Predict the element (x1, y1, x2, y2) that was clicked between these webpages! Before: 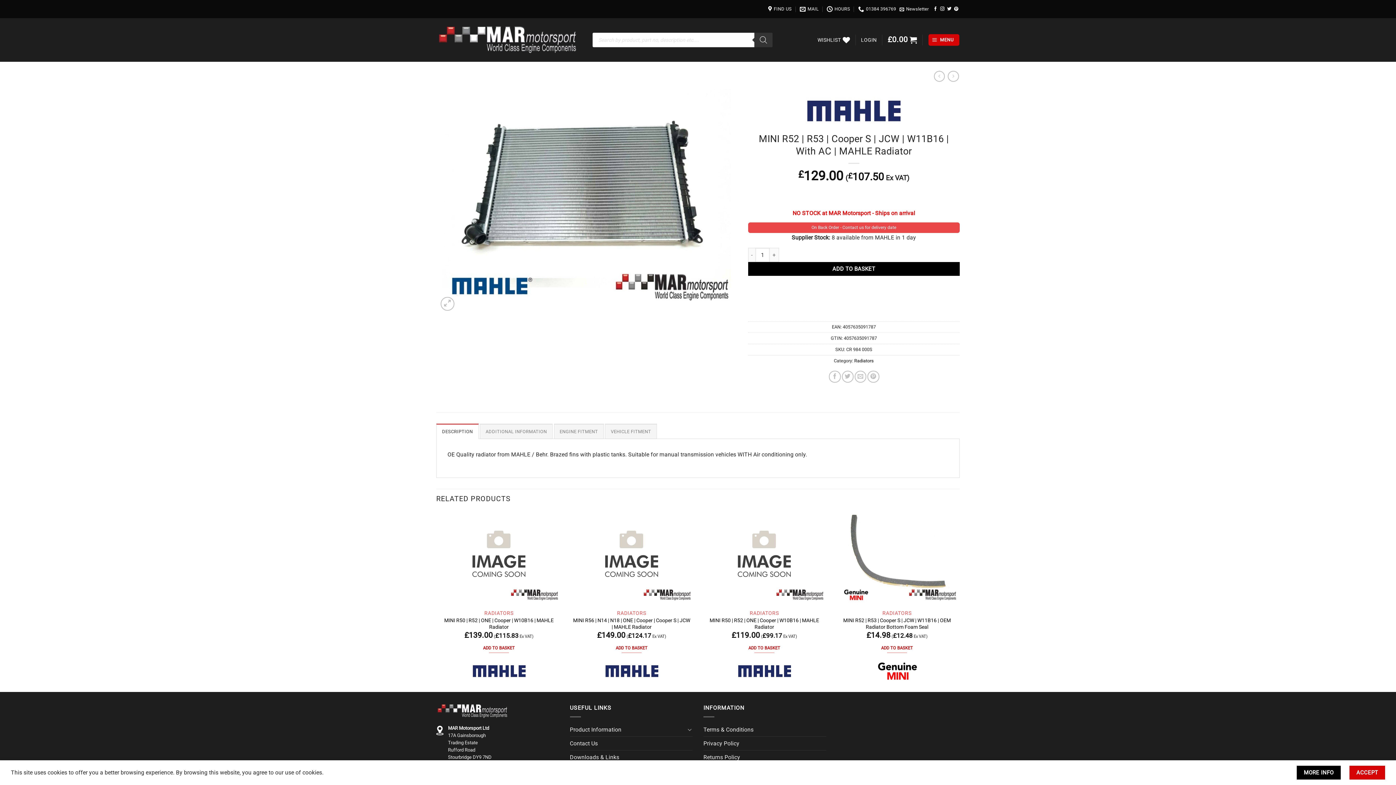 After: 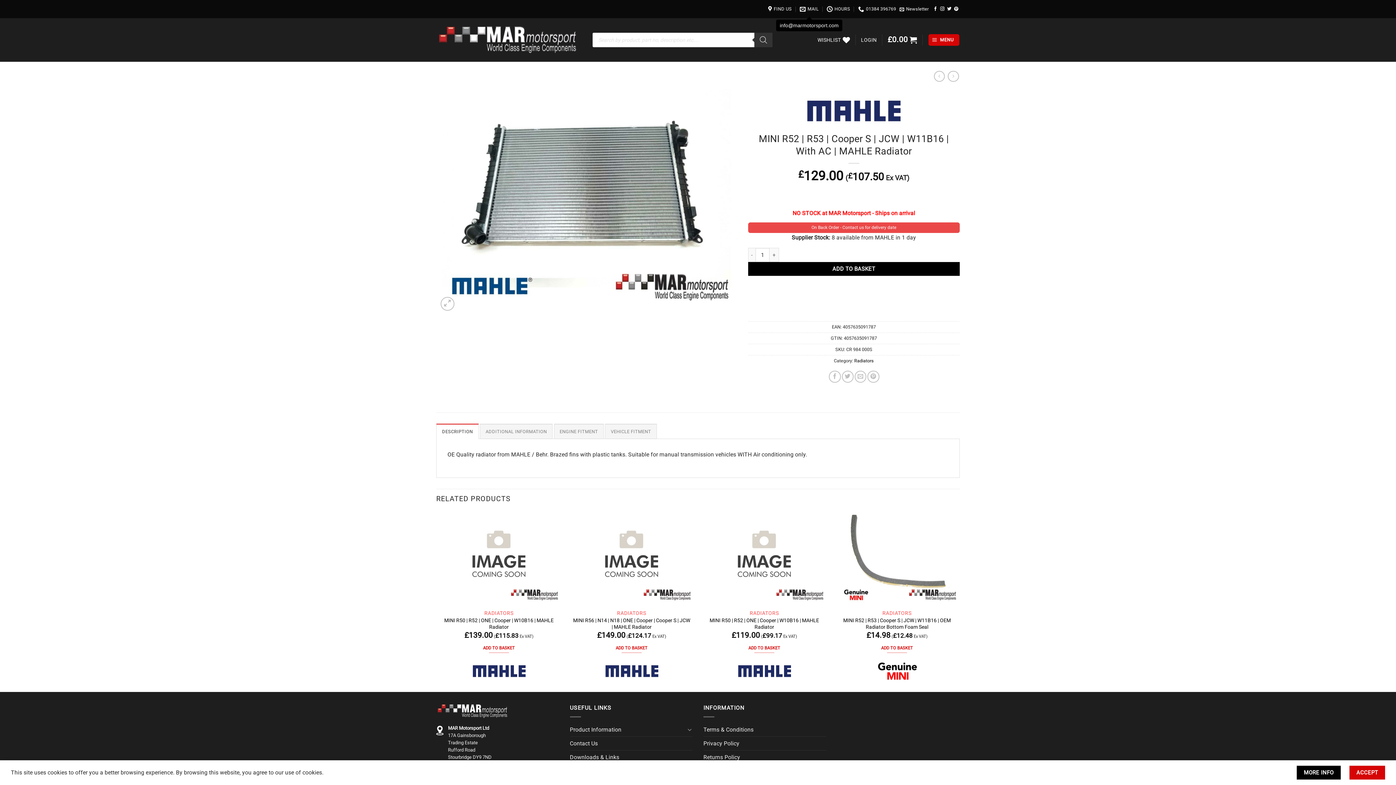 Action: bbox: (800, 3, 819, 14) label: MAIL